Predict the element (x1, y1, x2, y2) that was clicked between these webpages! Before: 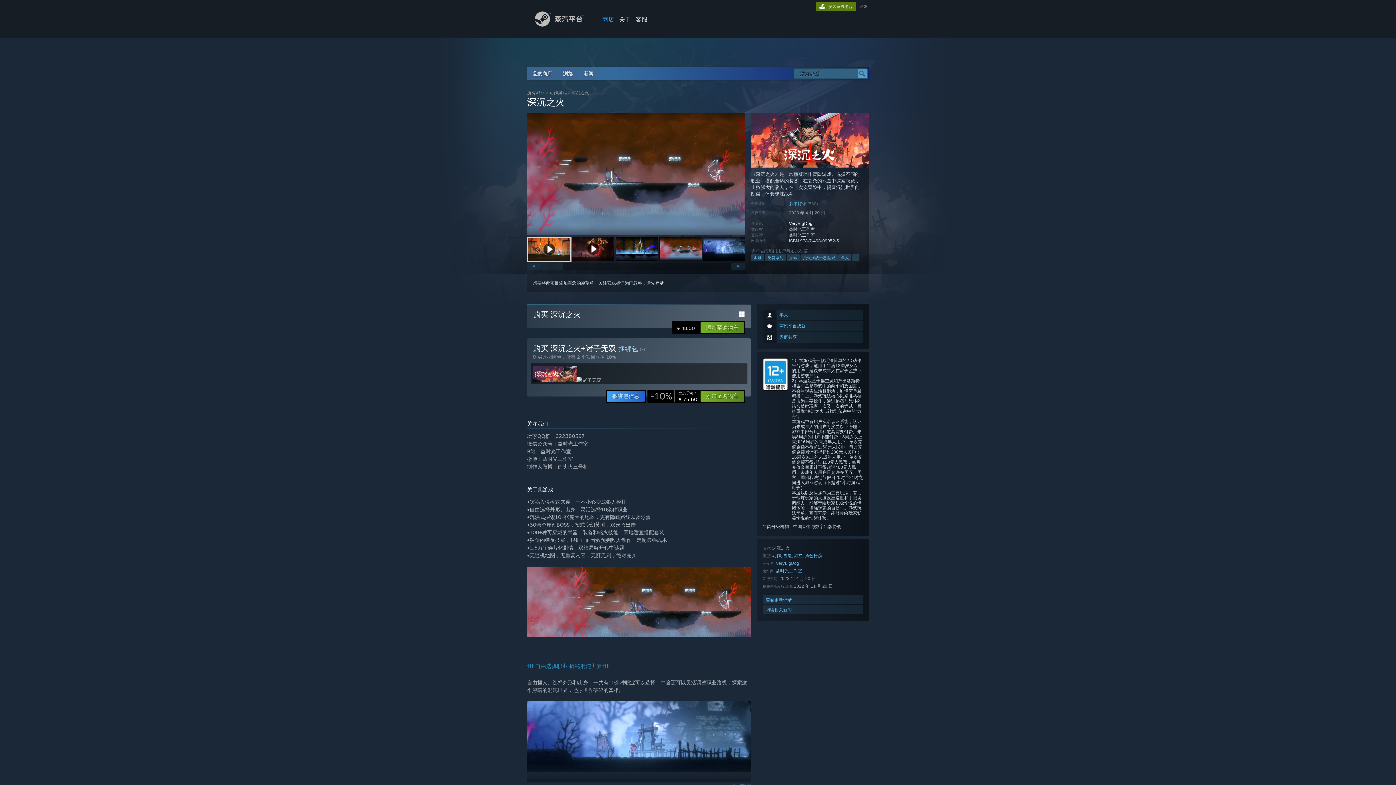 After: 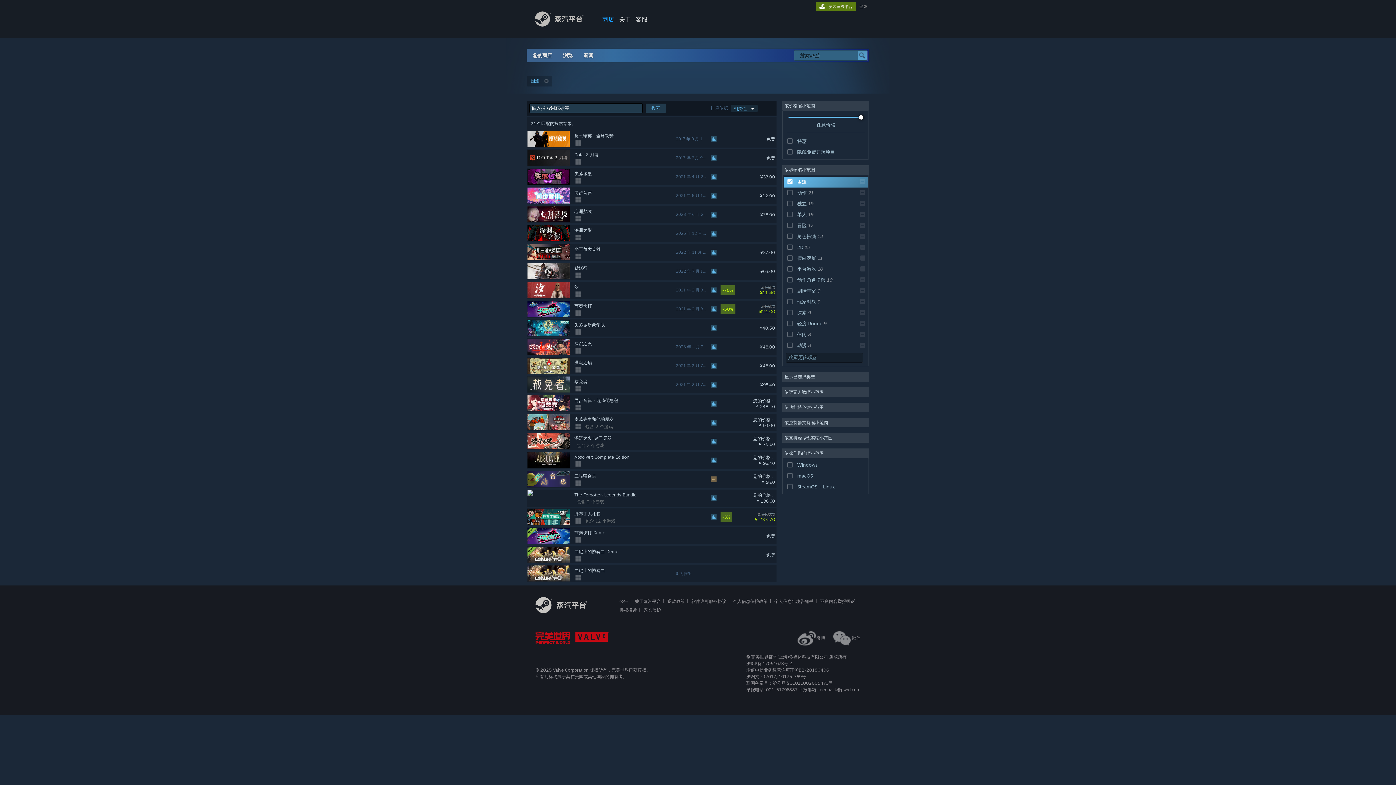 Action: bbox: (751, 254, 764, 261) label: 困难